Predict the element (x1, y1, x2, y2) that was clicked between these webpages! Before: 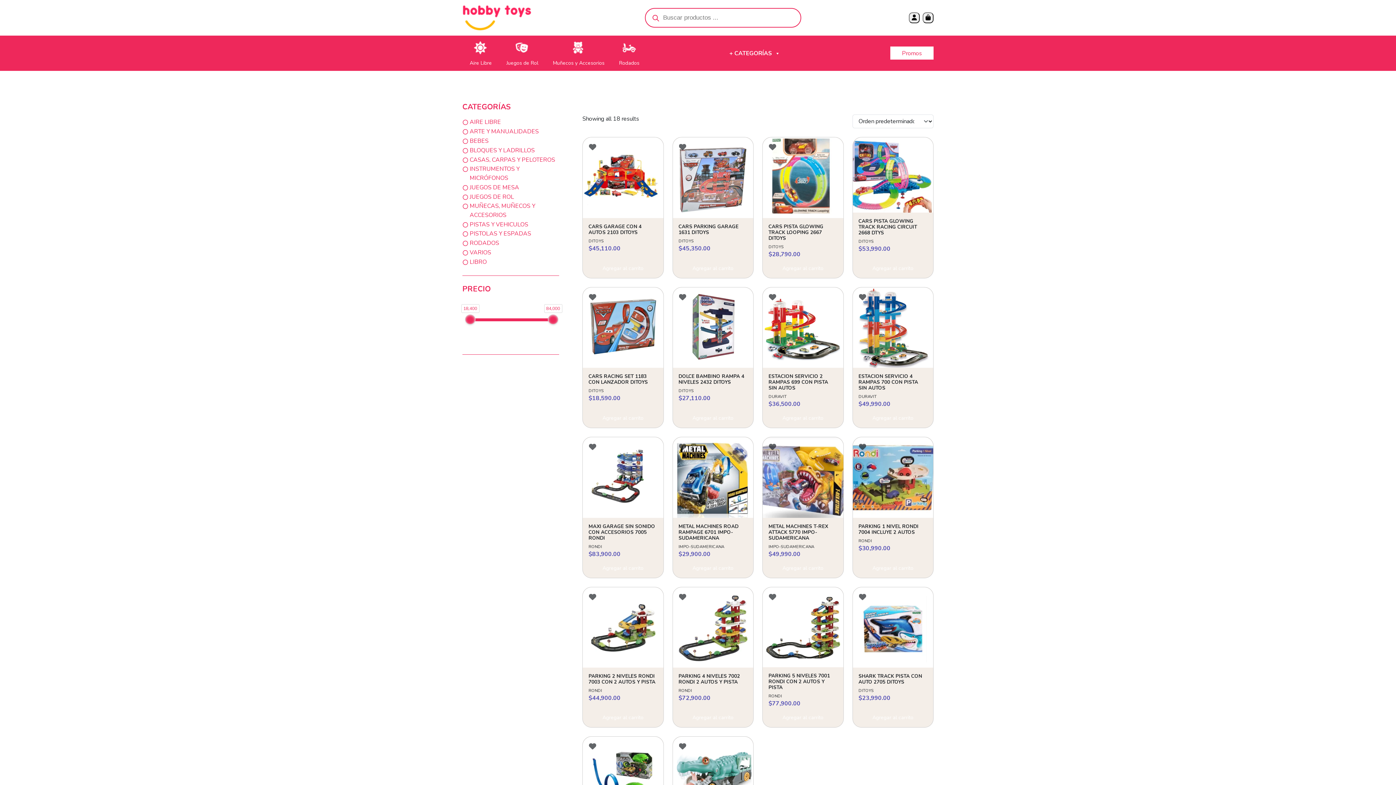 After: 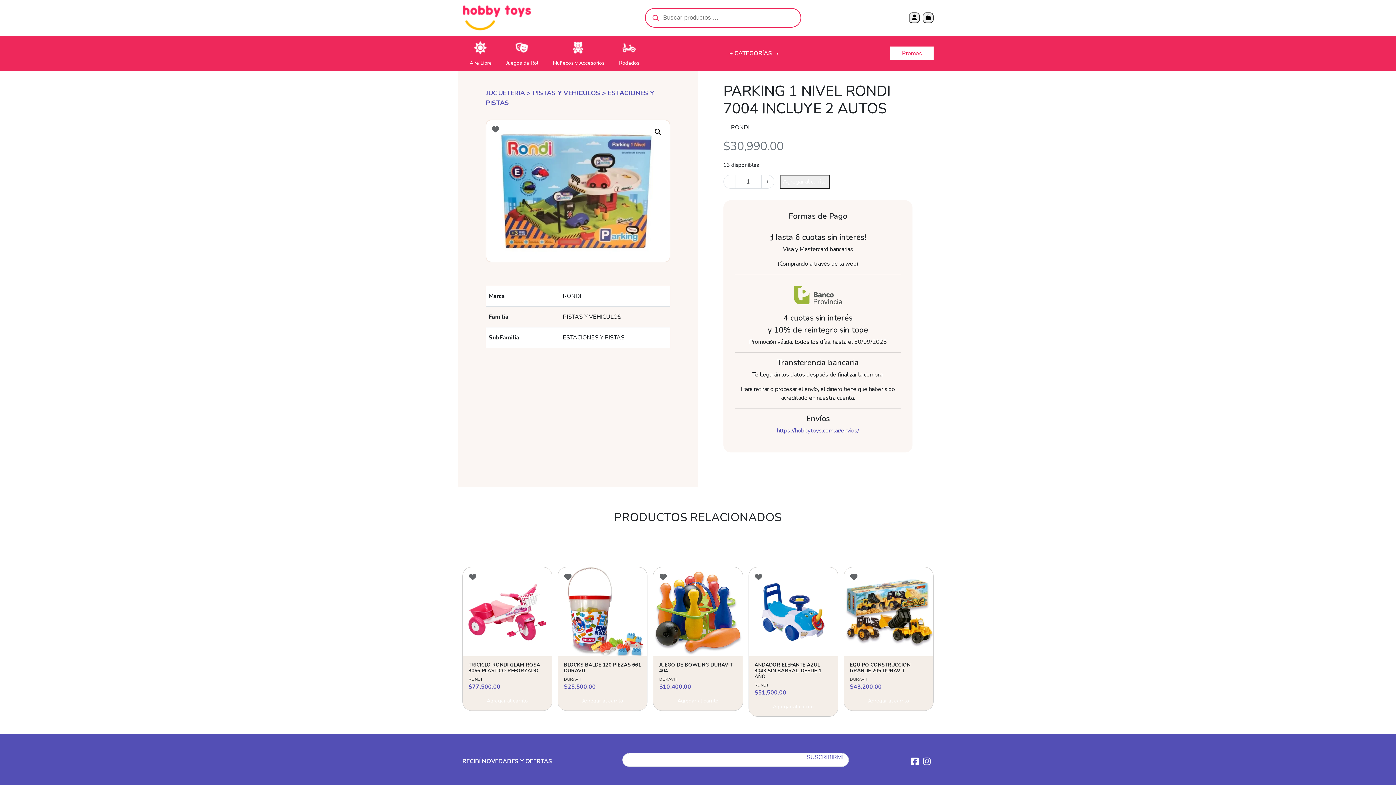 Action: bbox: (852, 437, 933, 518)